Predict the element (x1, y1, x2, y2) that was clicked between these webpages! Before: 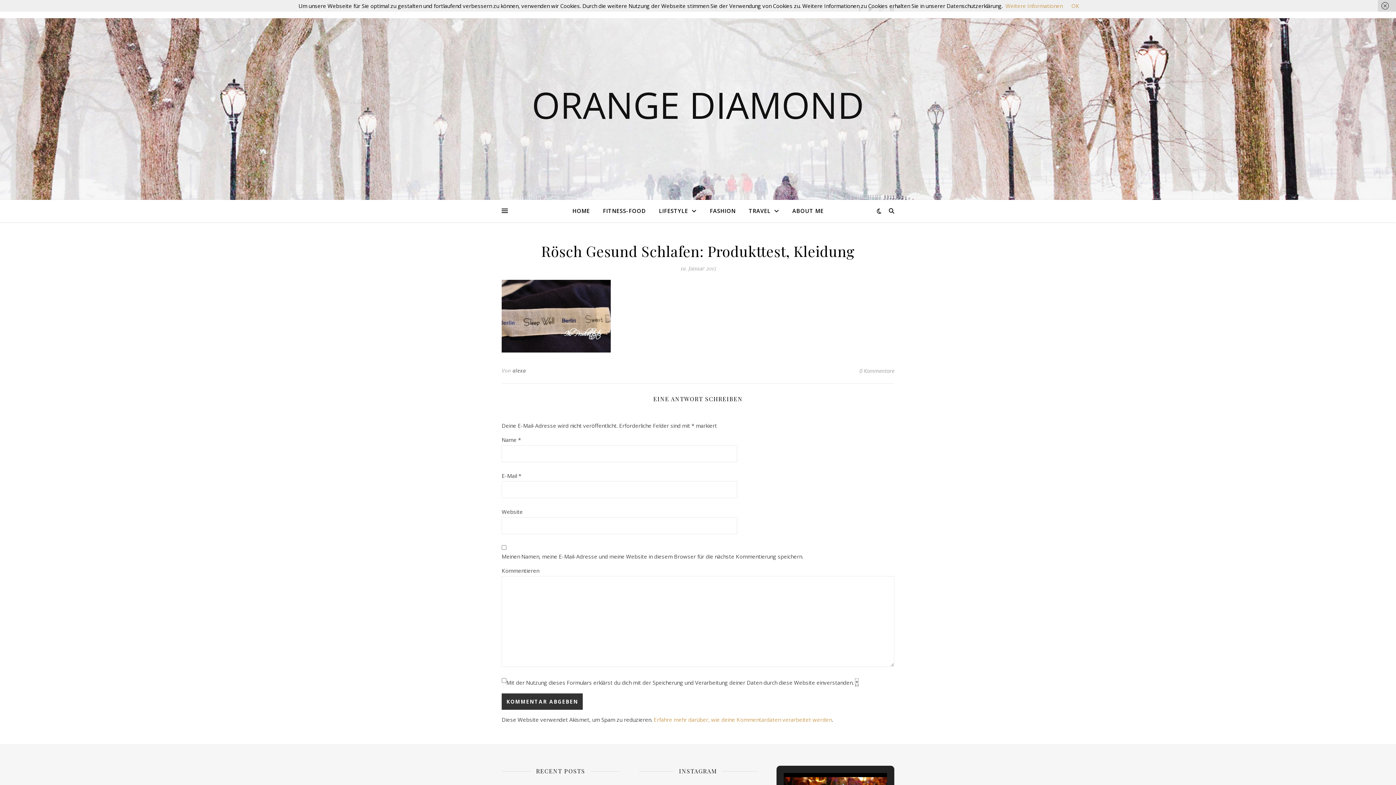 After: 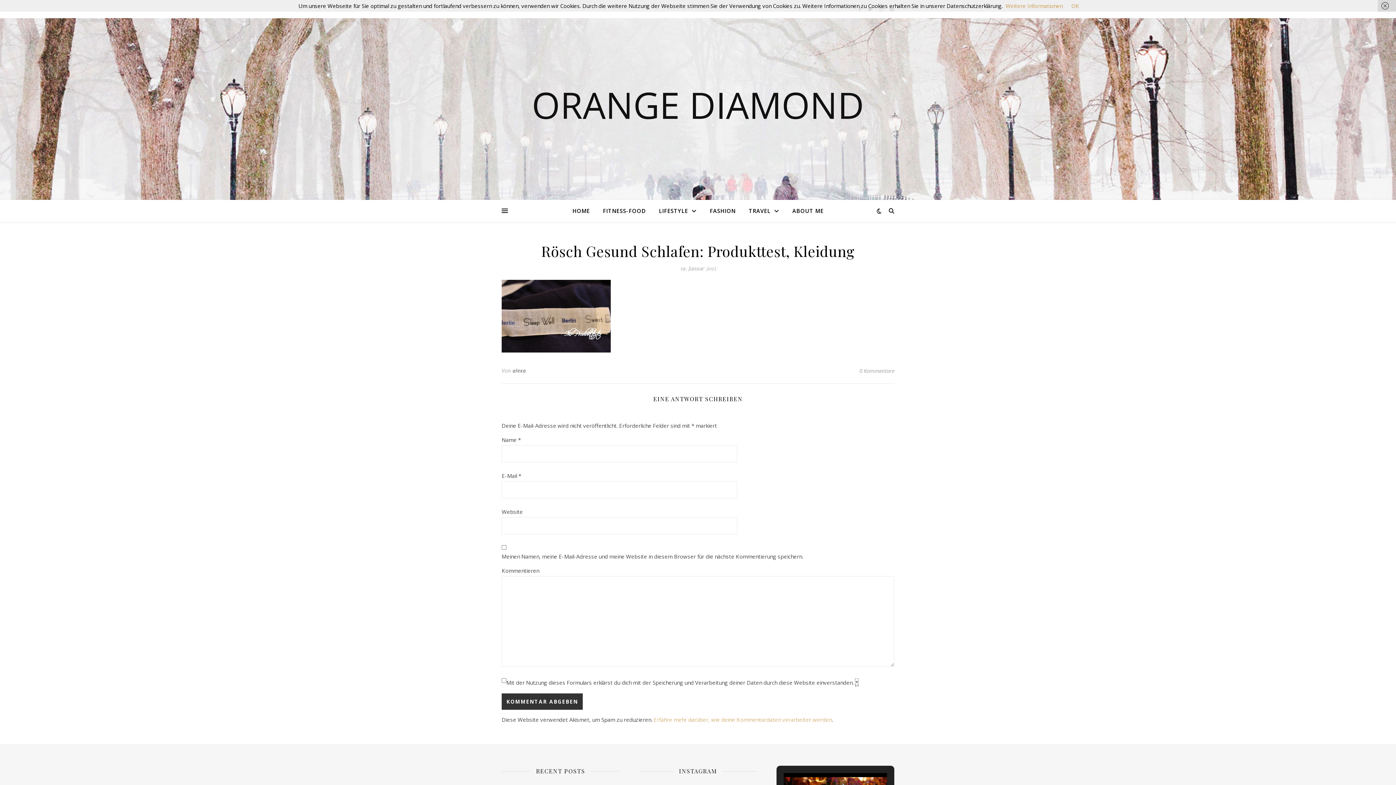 Action: label: Erfahre mehr darüber, wie deine Kommentardaten verarbeitet werden bbox: (653, 716, 832, 723)